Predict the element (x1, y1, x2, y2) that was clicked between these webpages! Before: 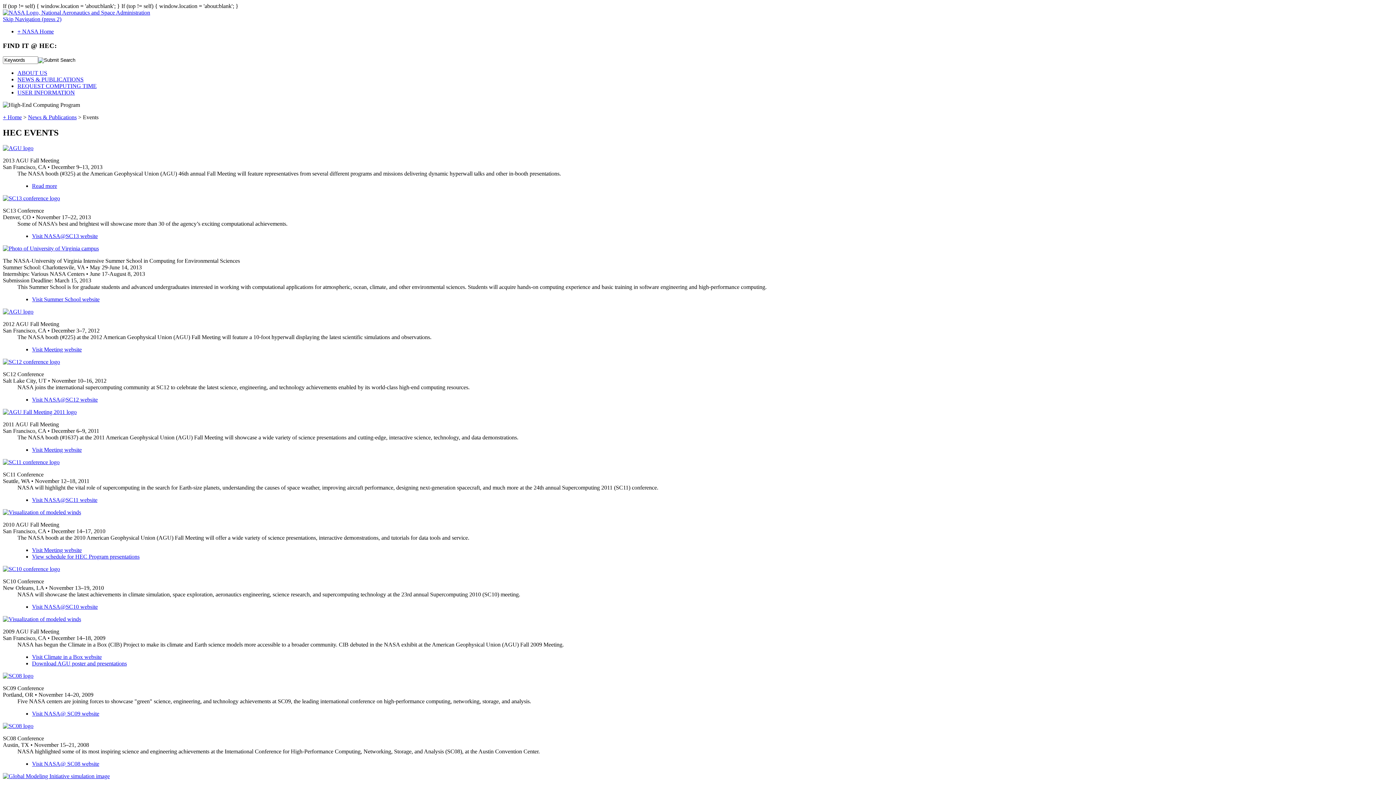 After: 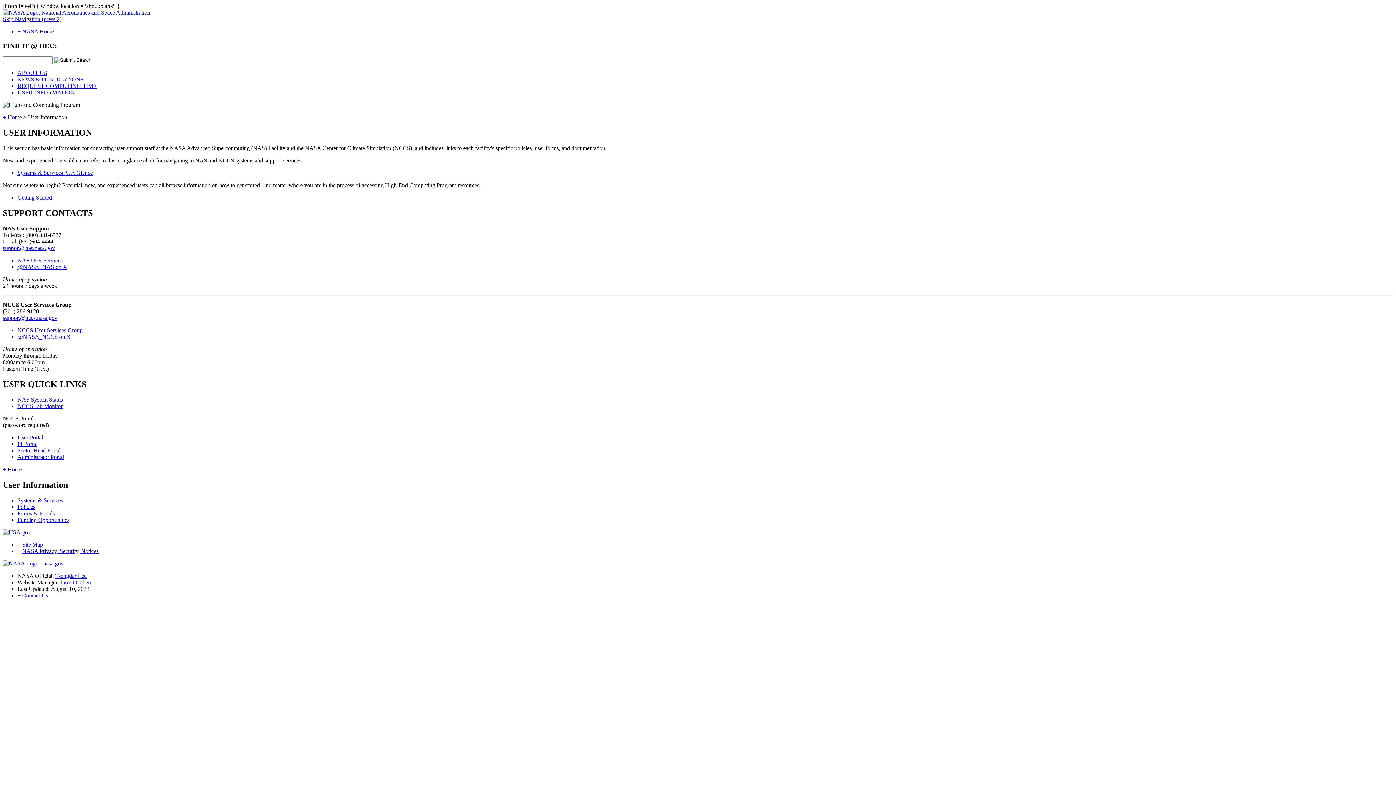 Action: bbox: (17, 89, 74, 95) label: USER INFORMATION